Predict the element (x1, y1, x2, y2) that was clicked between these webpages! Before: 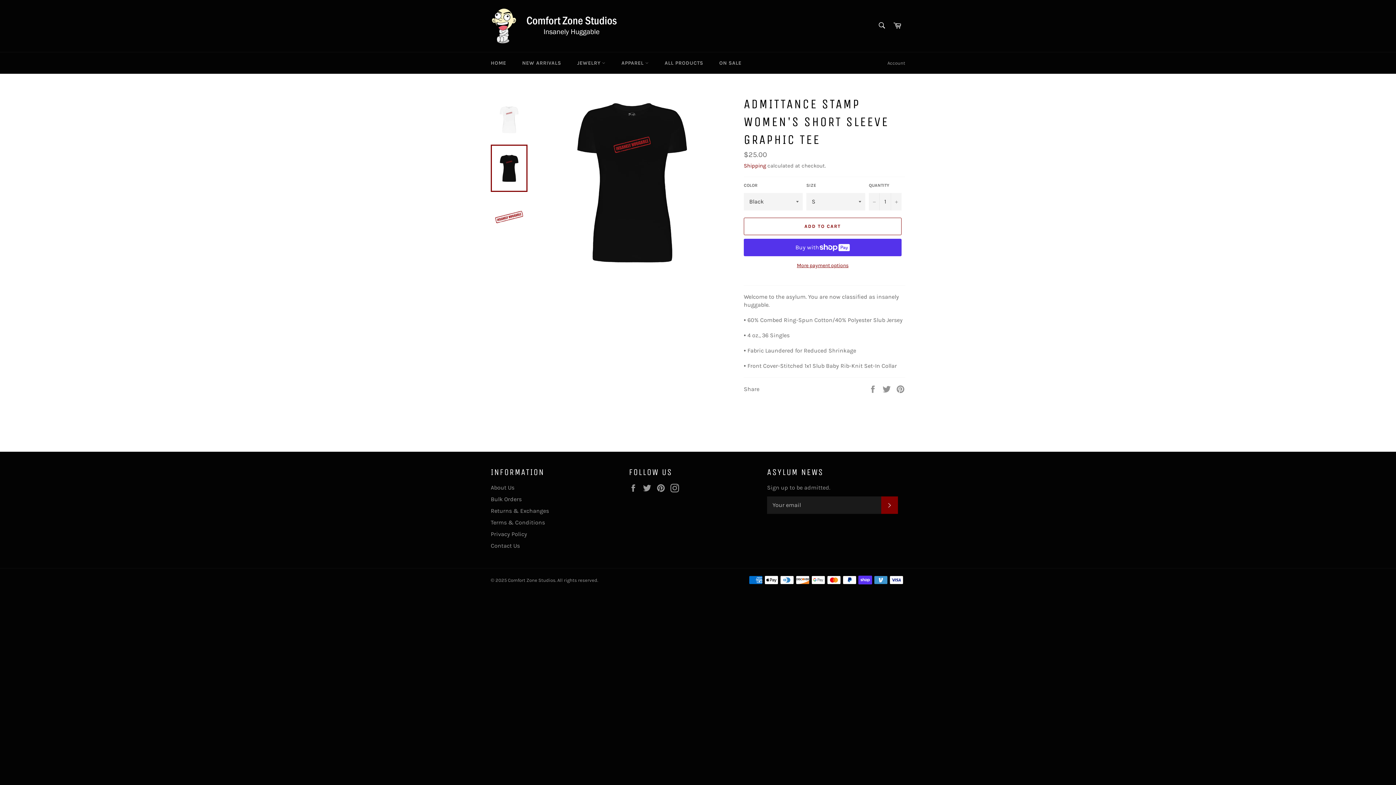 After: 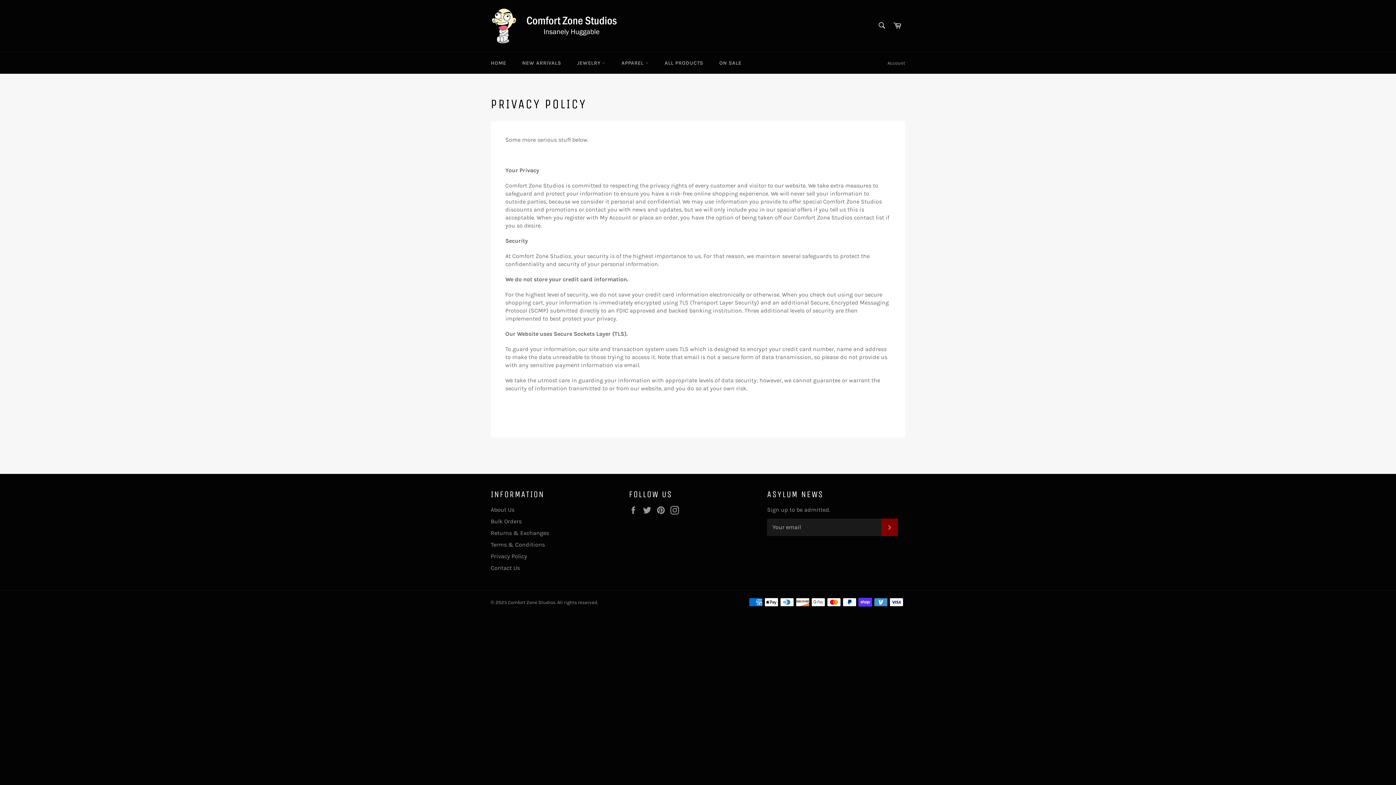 Action: label: Privacy Policy bbox: (490, 530, 527, 537)